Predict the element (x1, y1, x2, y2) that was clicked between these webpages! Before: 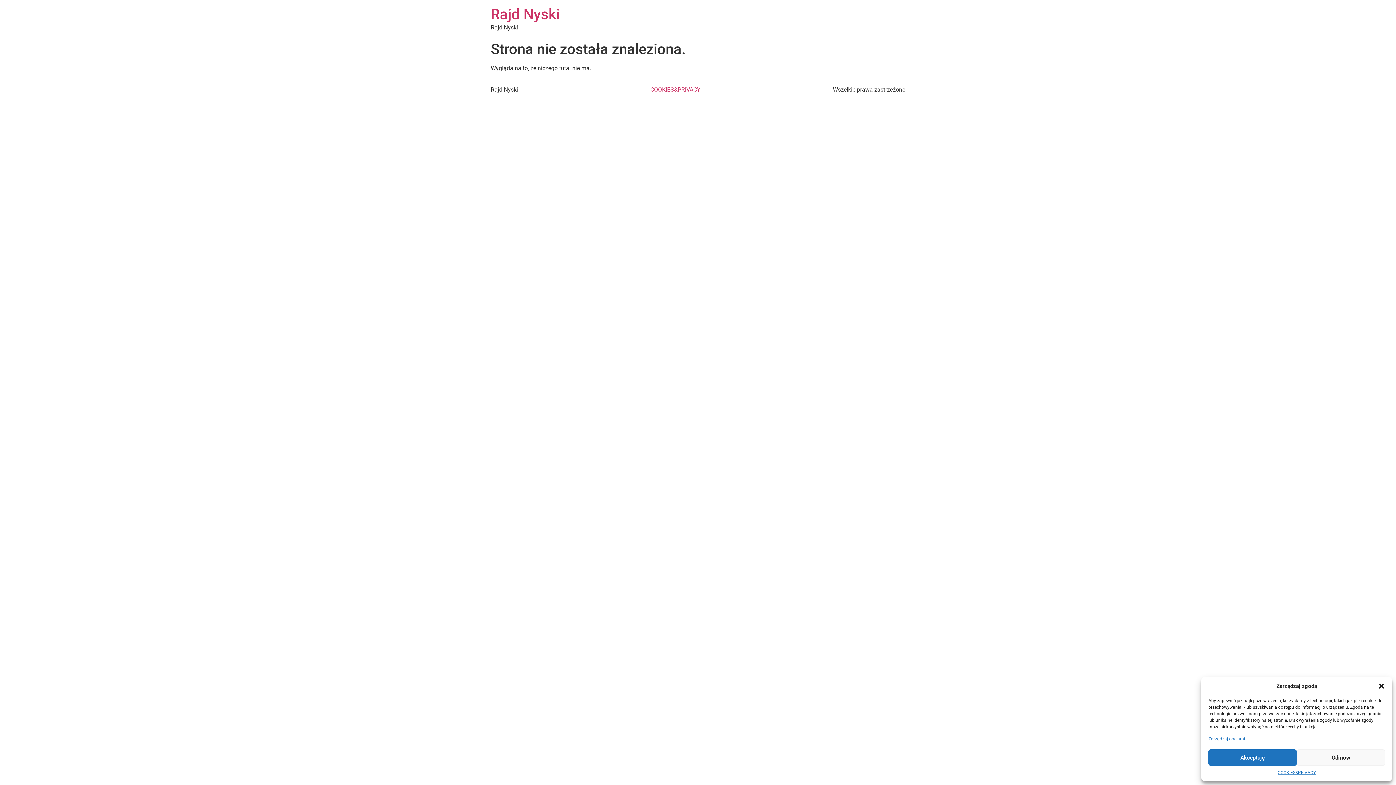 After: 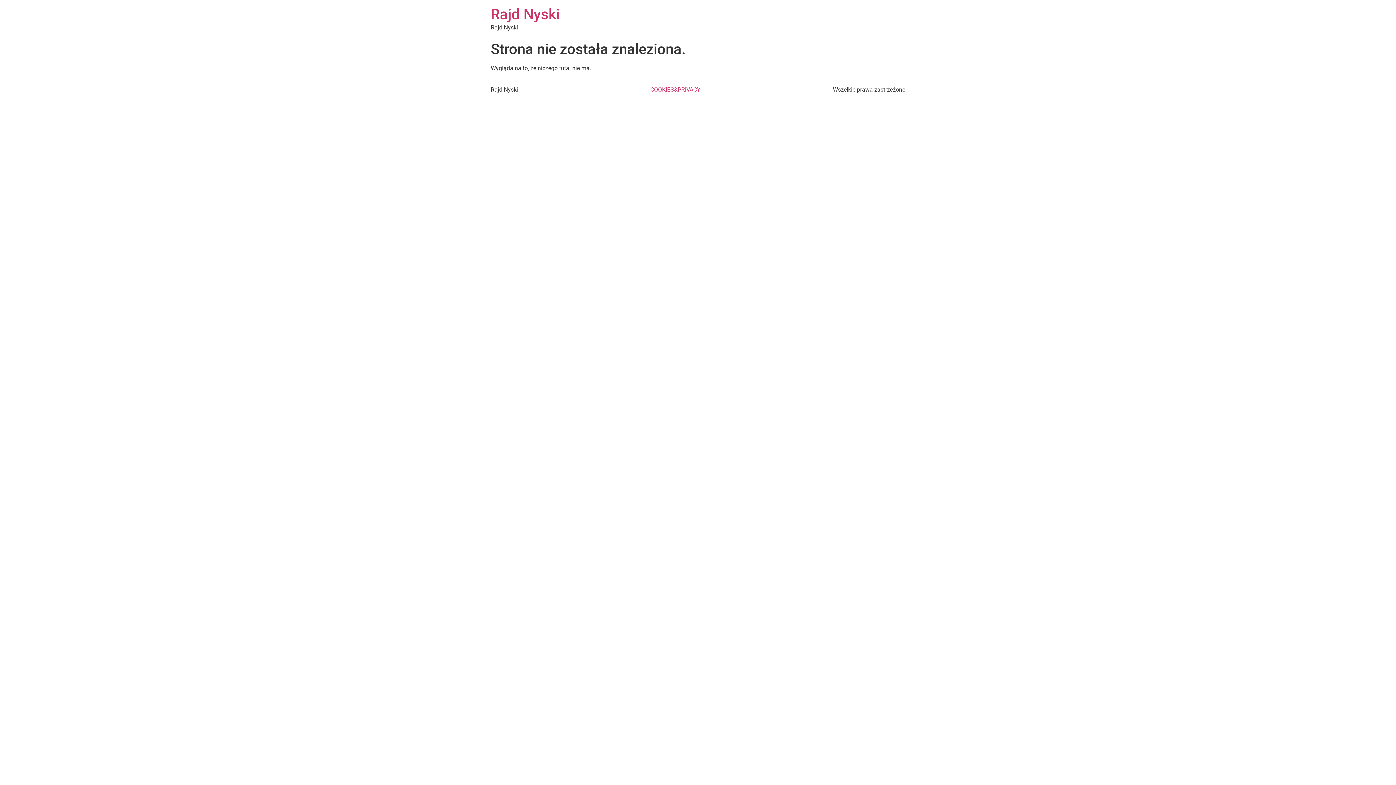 Action: bbox: (1208, 749, 1297, 766) label: Akceptuję